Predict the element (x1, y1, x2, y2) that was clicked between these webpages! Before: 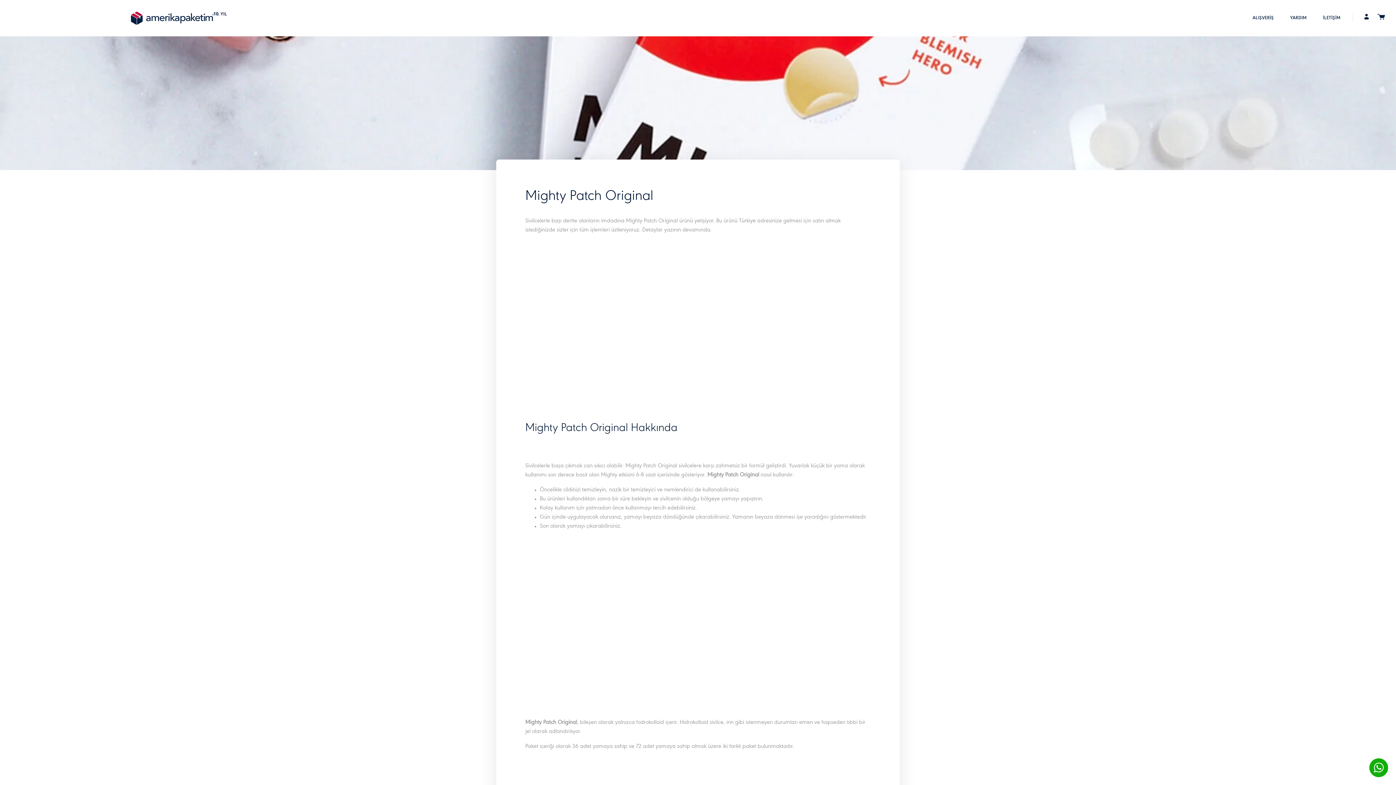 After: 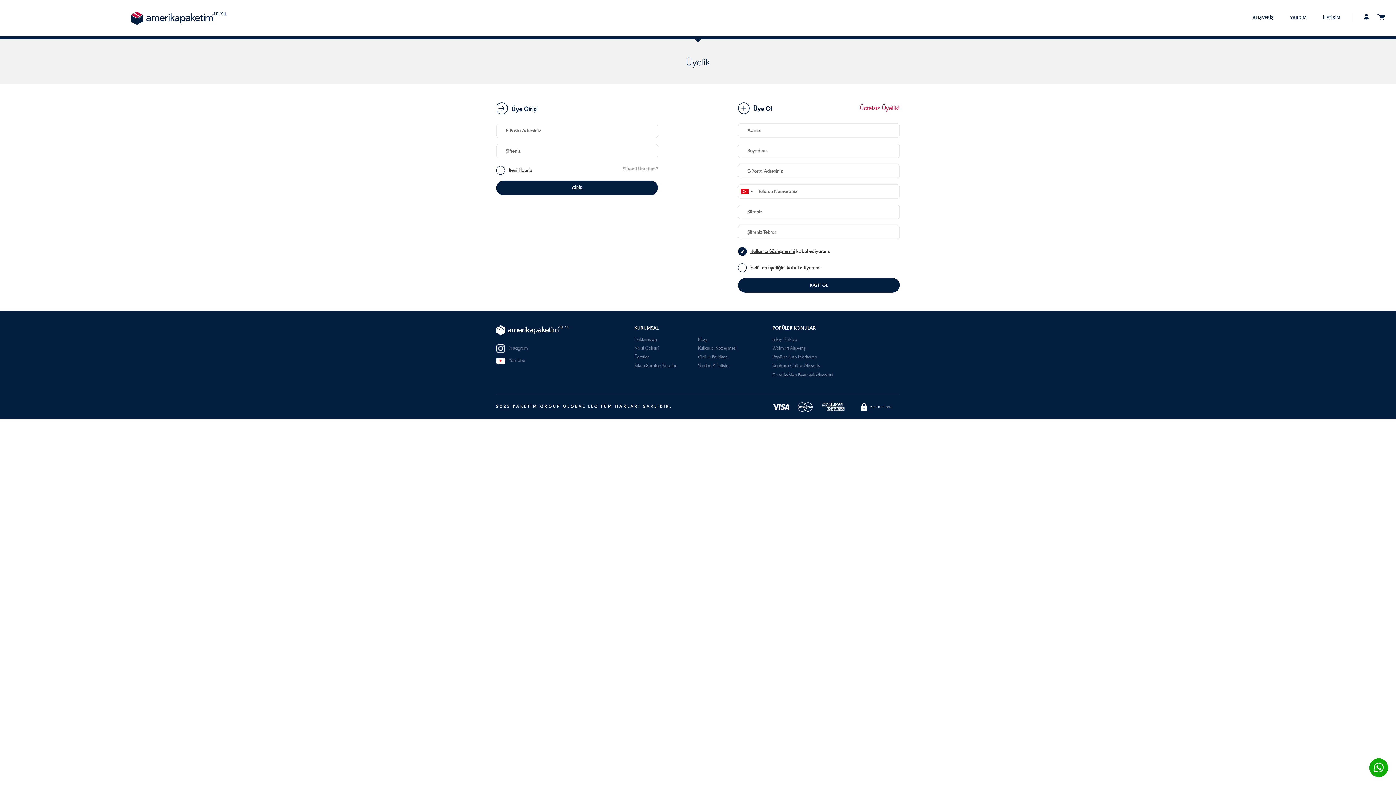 Action: bbox: (1364, 14, 1369, 20)